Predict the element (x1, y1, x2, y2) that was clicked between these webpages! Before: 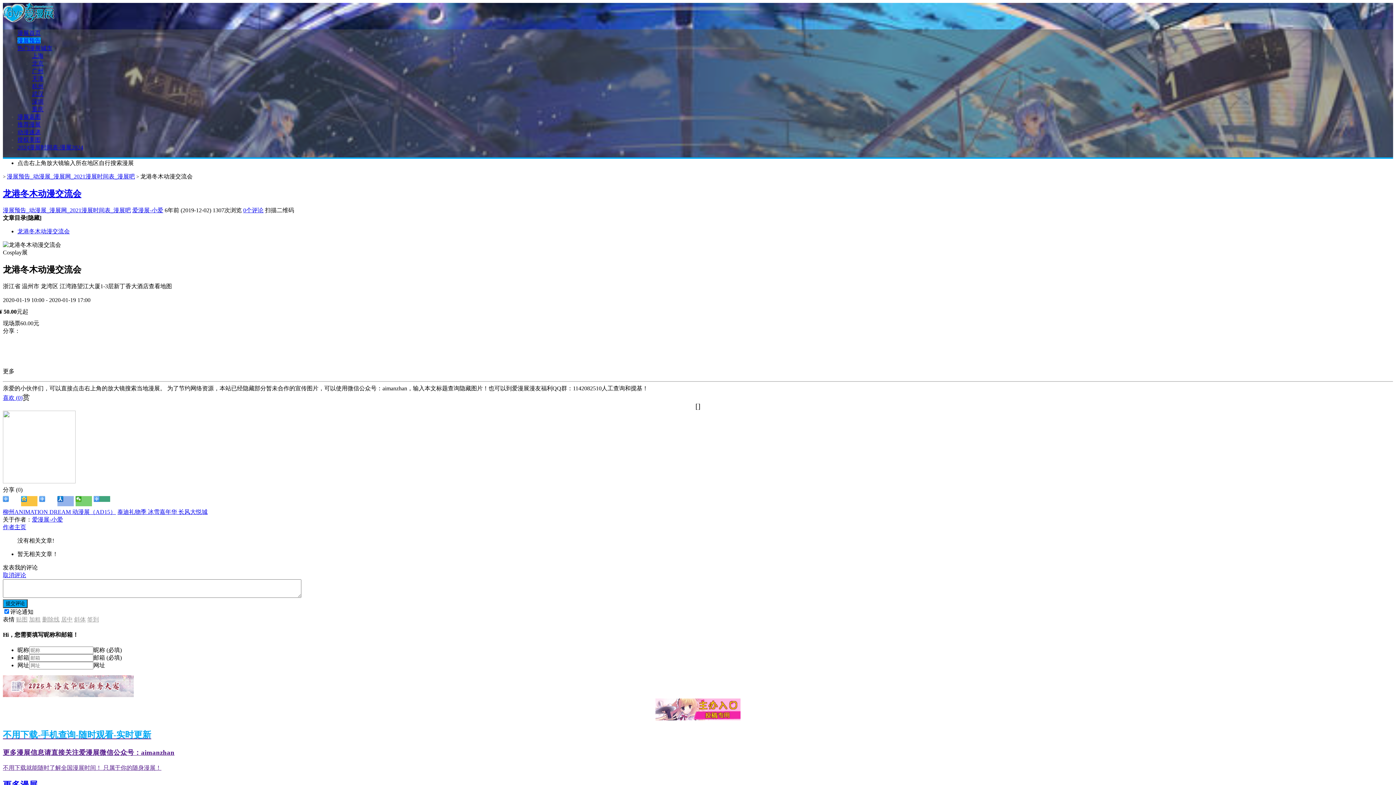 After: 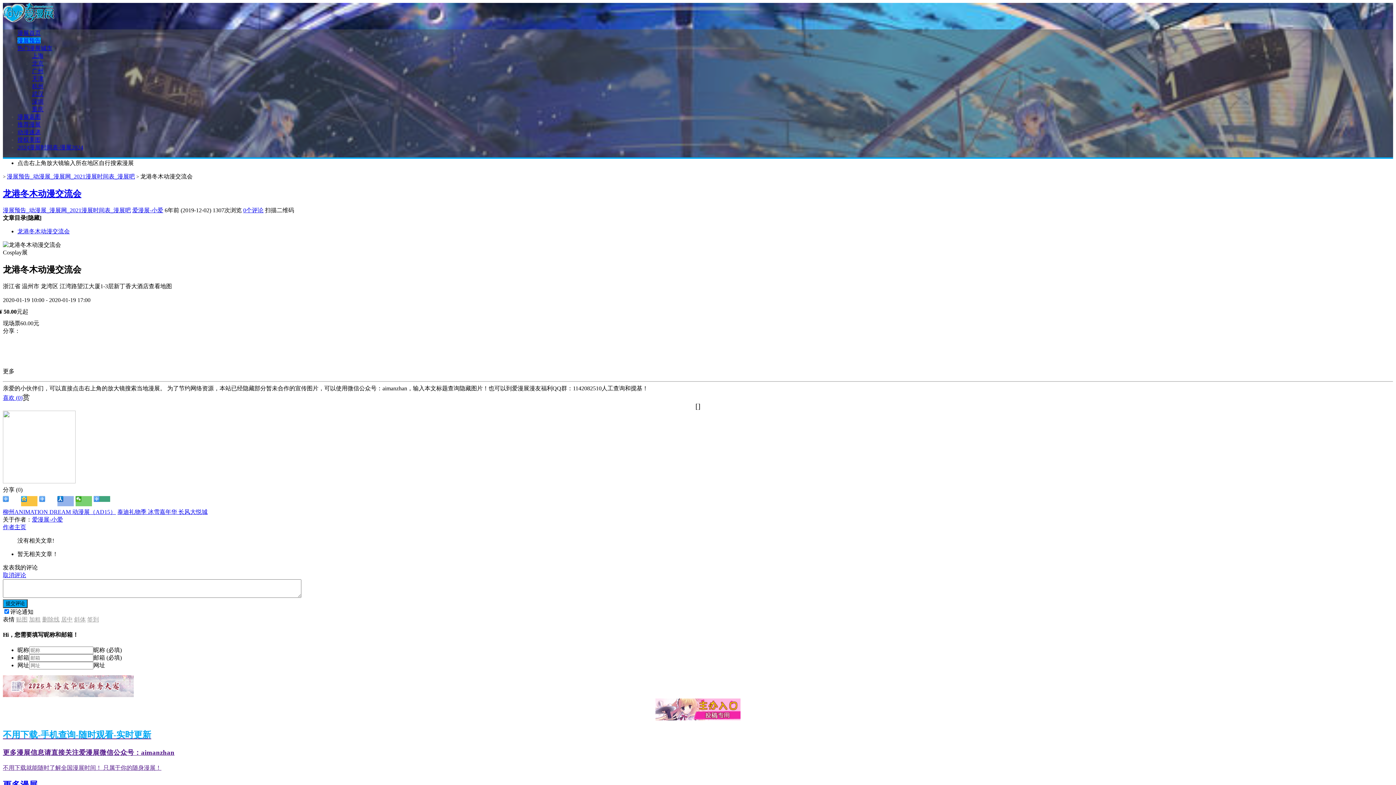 Action: label: 贴图 bbox: (16, 616, 27, 622)